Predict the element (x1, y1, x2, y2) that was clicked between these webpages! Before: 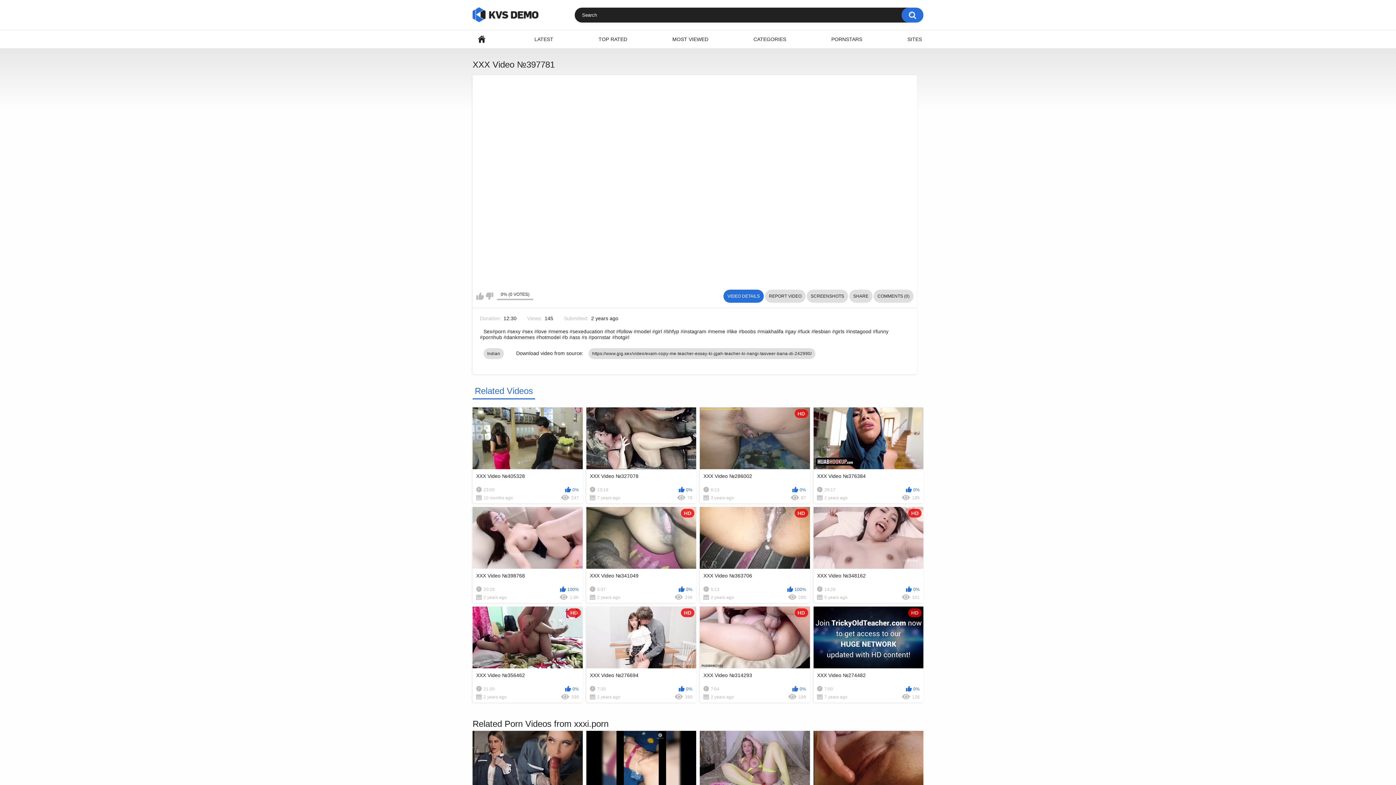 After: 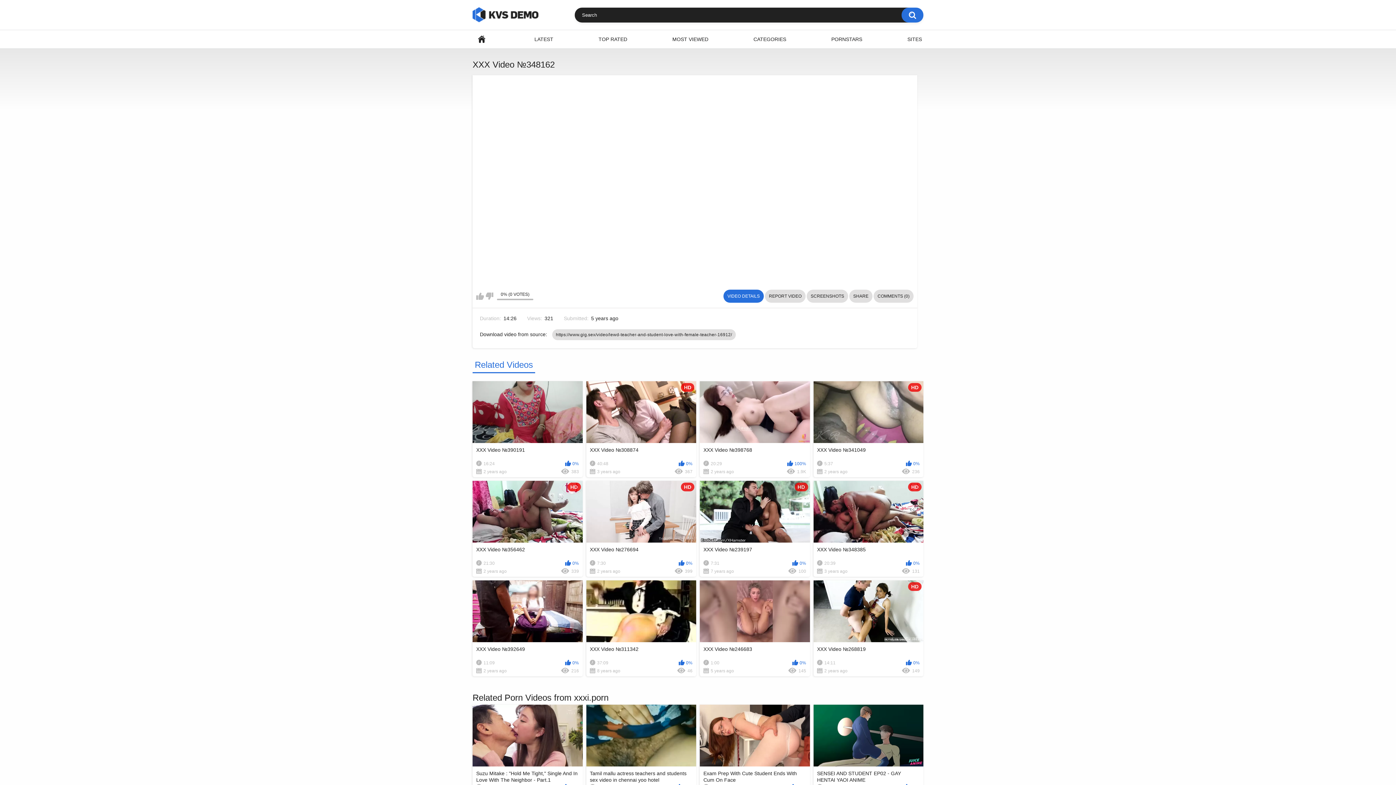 Action: label: HD
XXX Video №348162
14:26
0%
5 years ago
321 bbox: (813, 507, 923, 603)